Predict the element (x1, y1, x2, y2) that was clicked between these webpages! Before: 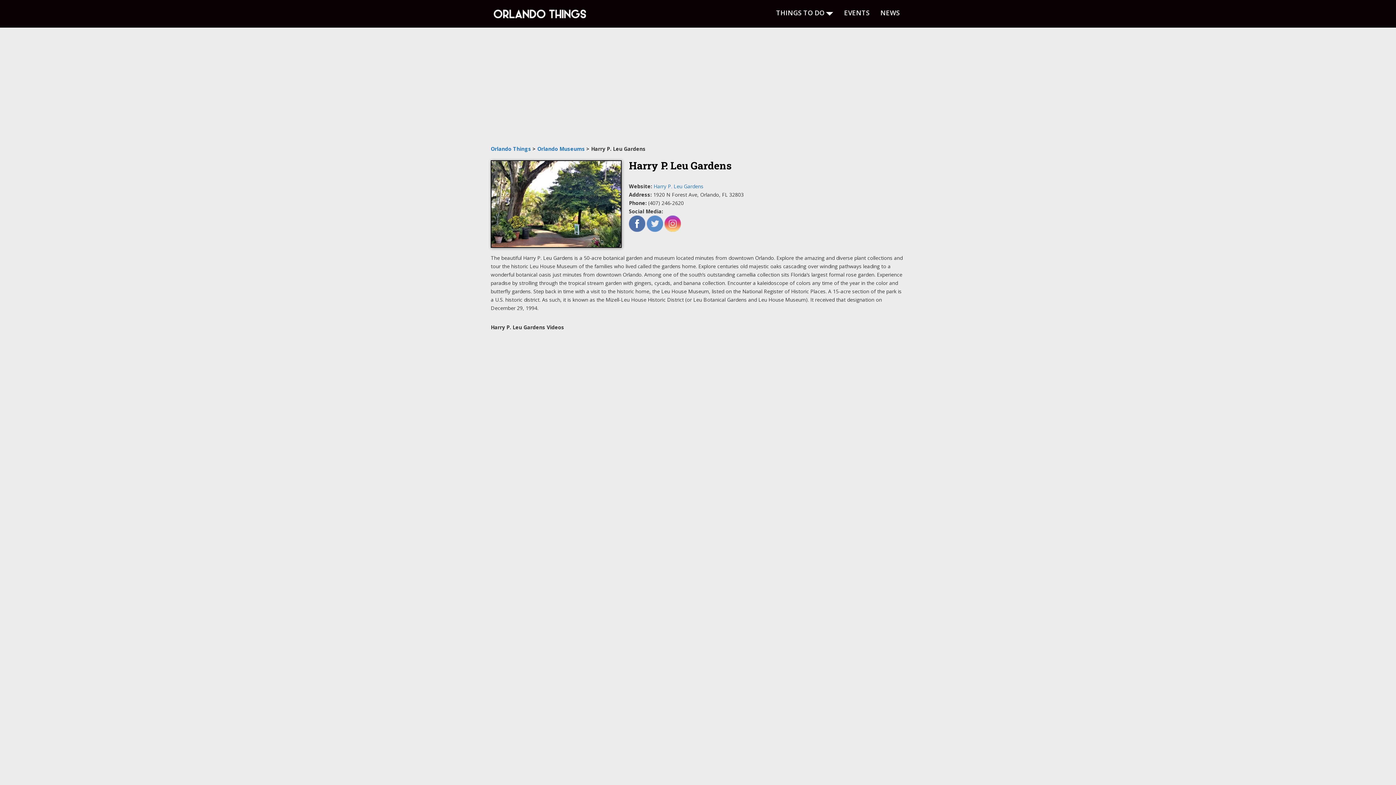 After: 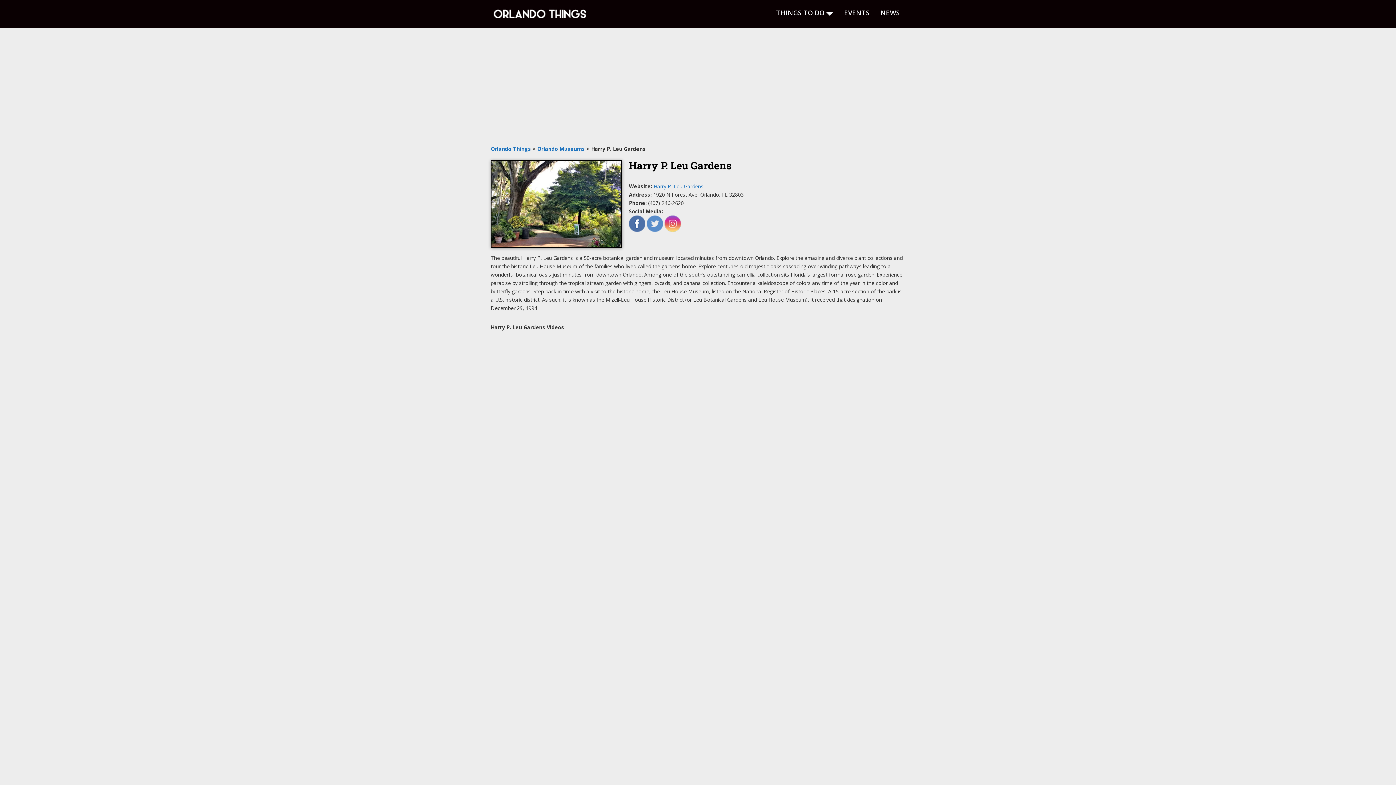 Action: bbox: (664, 219, 681, 226)